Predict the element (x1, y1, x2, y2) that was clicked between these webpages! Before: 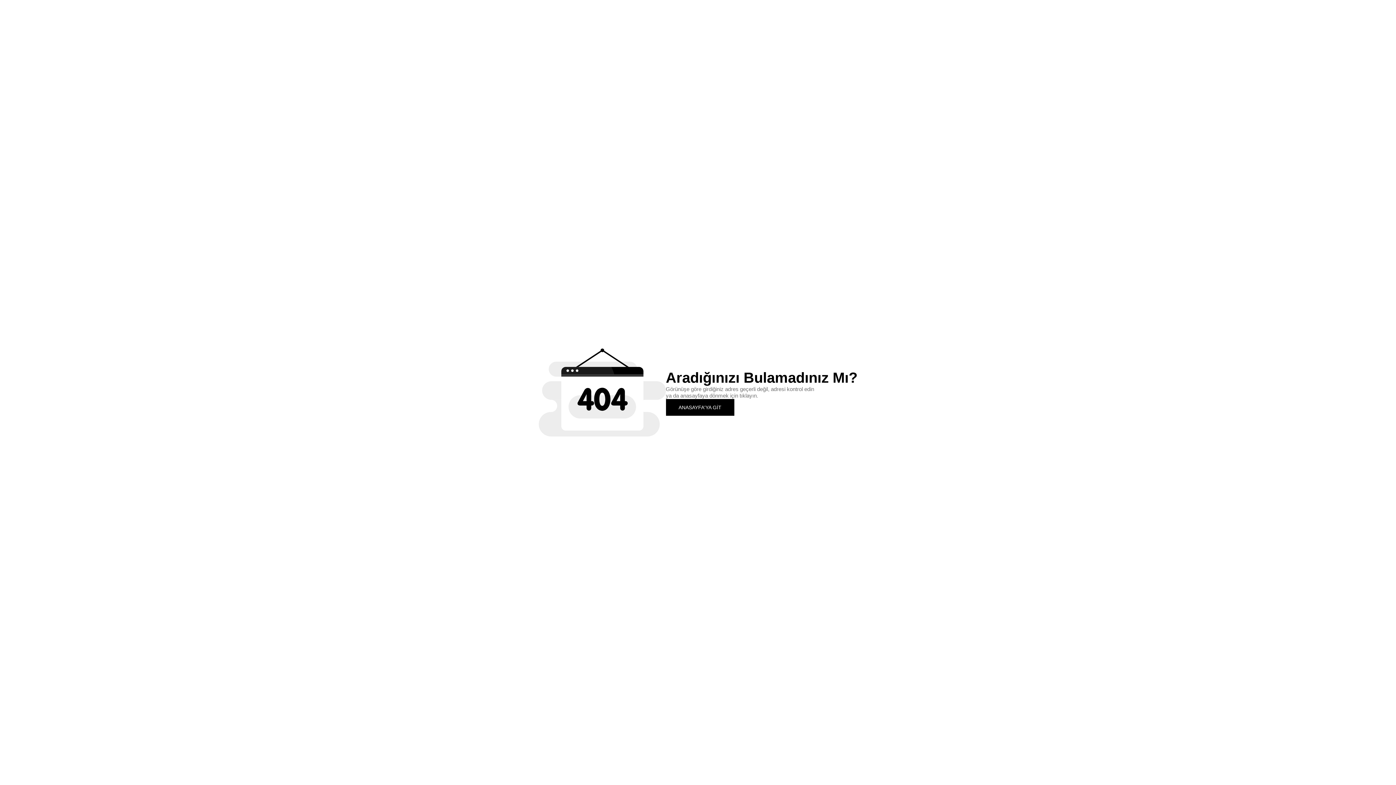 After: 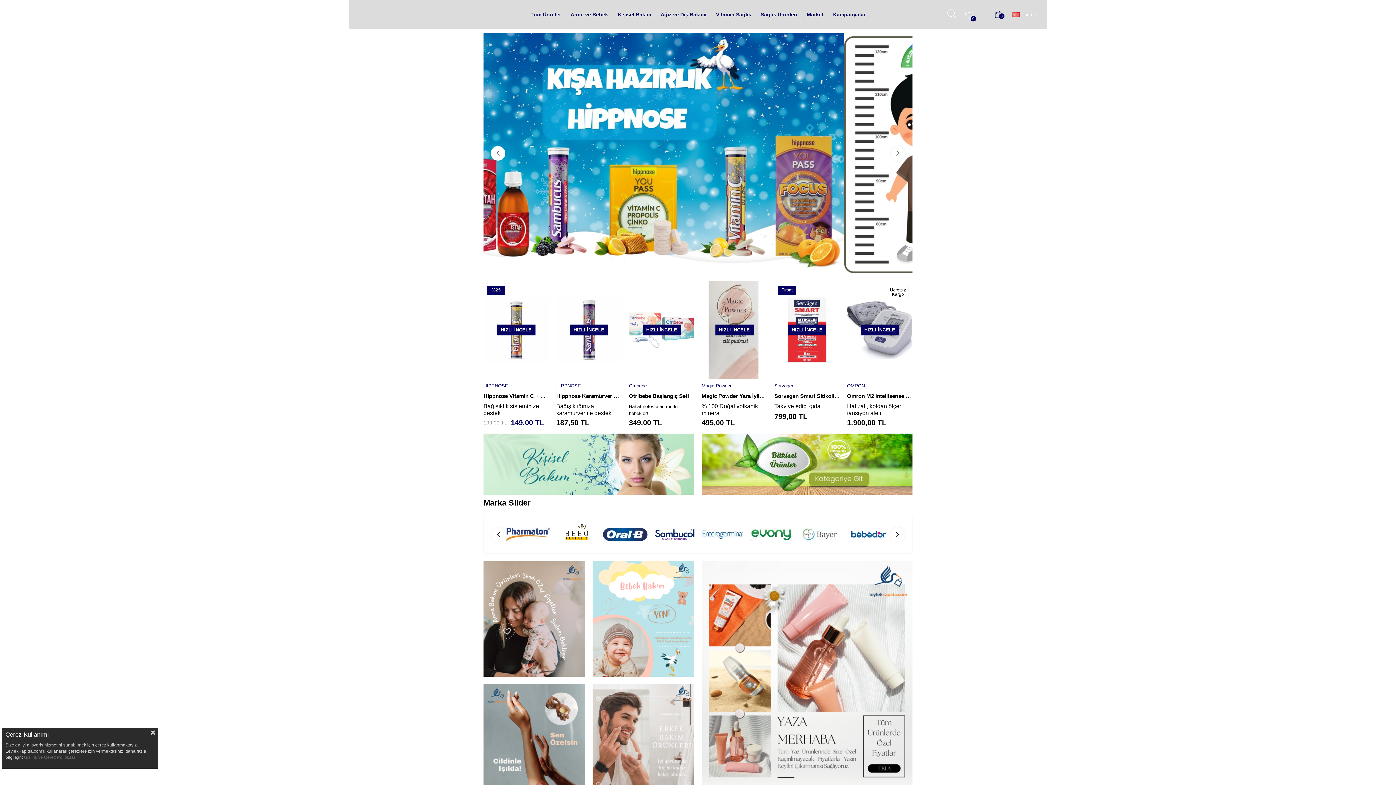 Action: bbox: (666, 399, 734, 415) label: ANASAYFA'YA GİT